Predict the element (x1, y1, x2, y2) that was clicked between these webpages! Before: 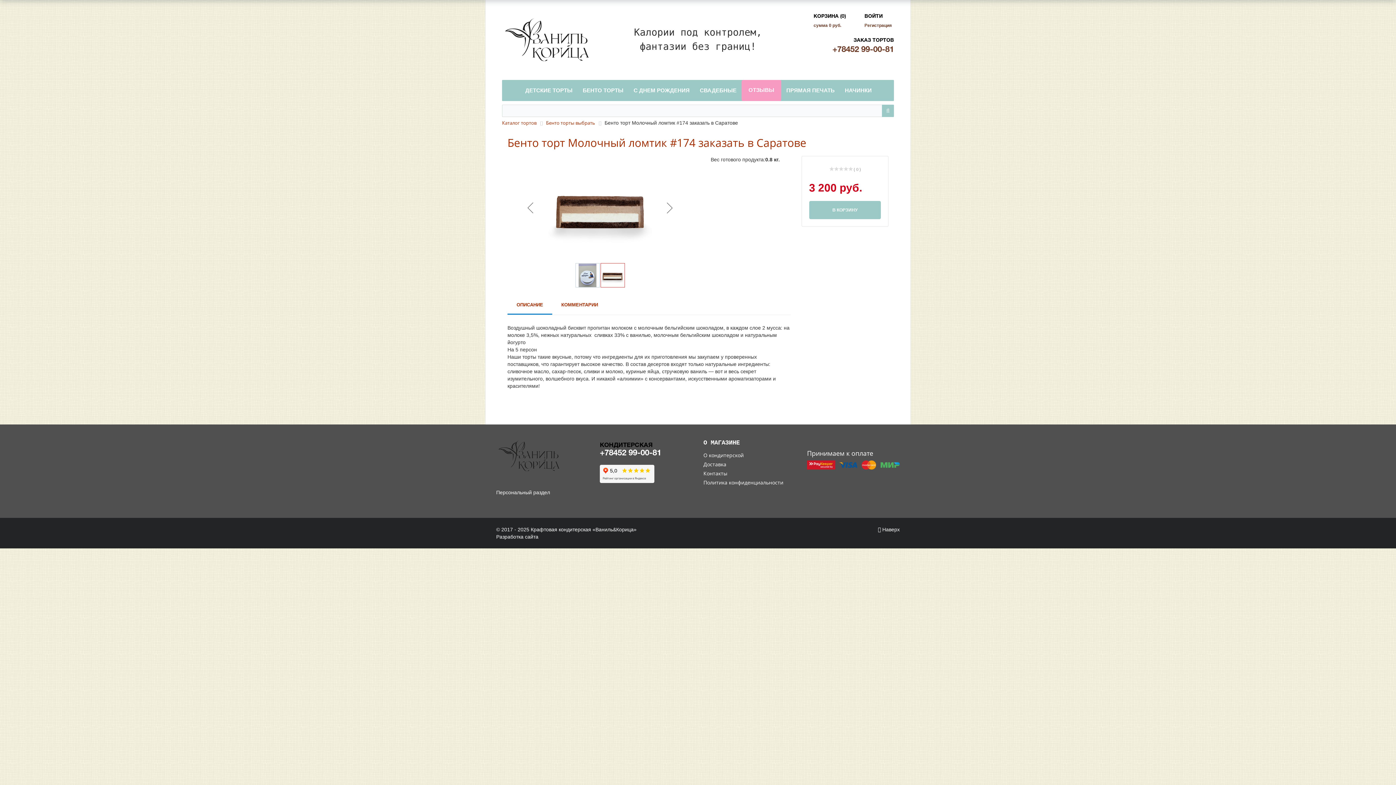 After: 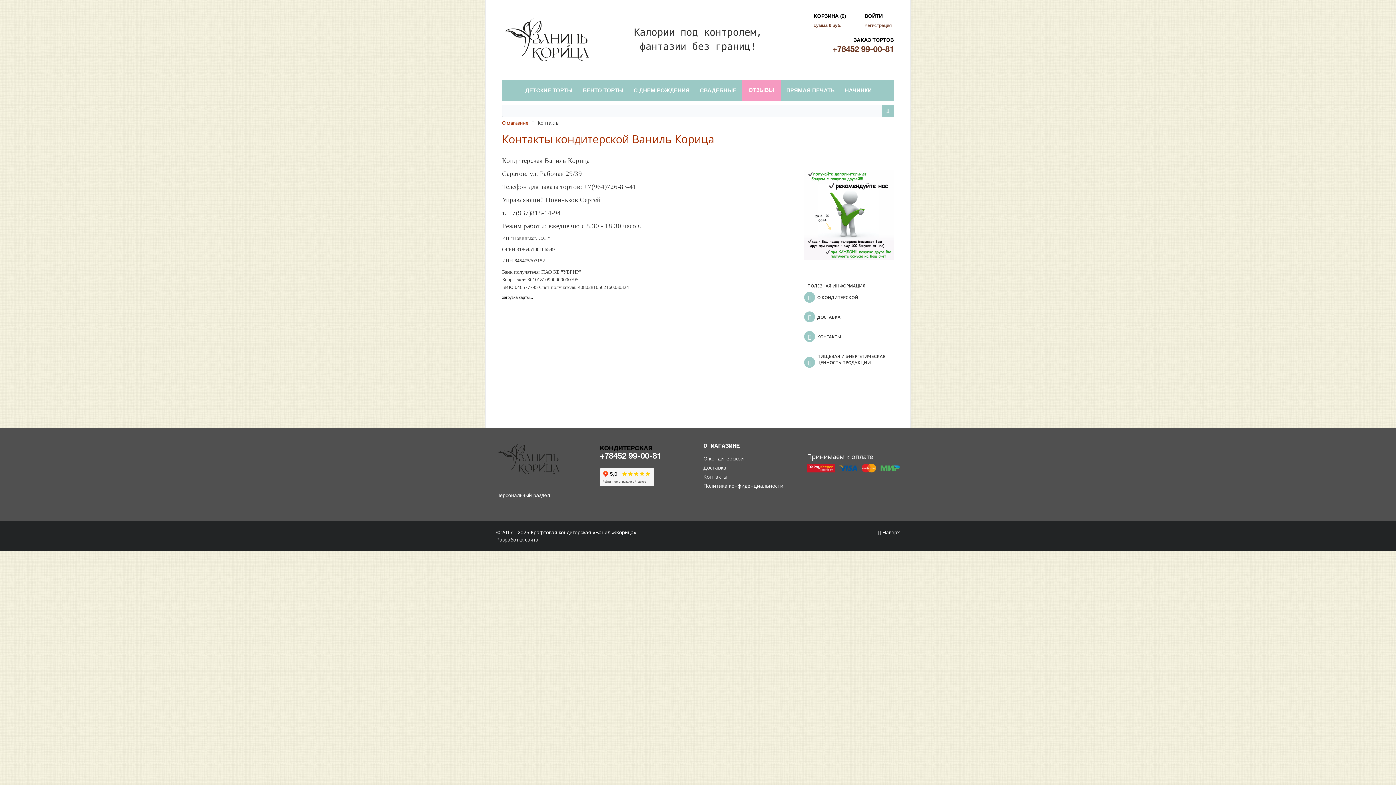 Action: label: Контакты bbox: (703, 470, 727, 477)